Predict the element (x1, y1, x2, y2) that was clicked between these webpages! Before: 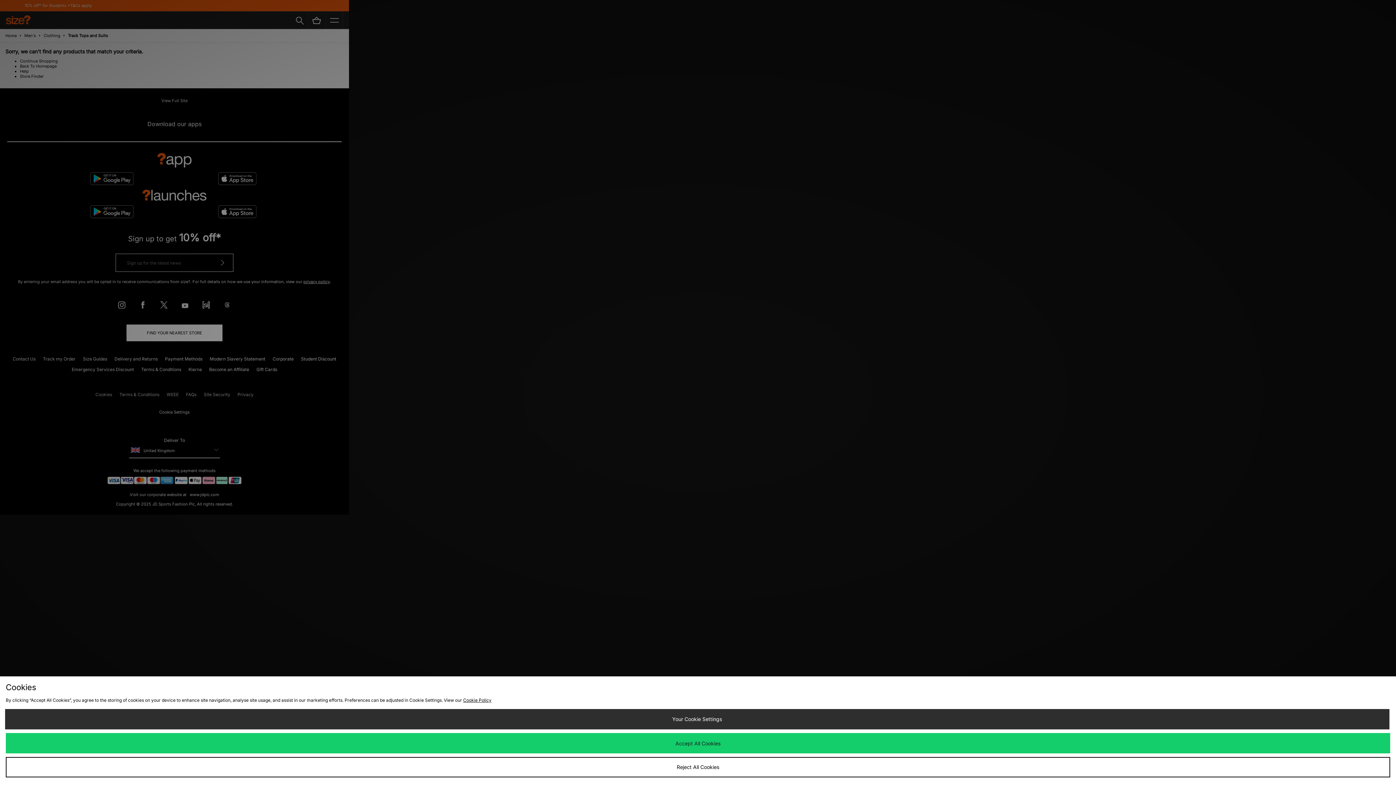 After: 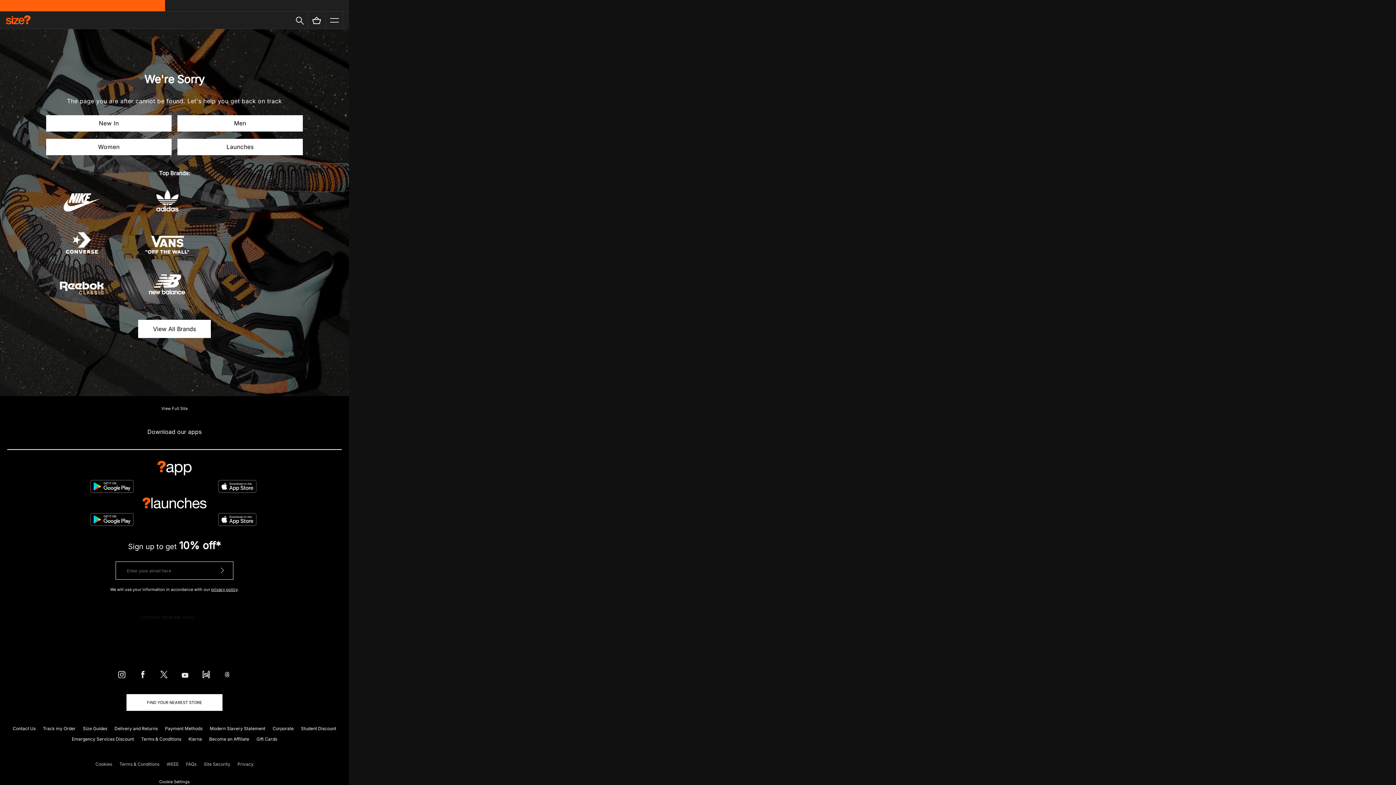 Action: label: Accept All Cookies bbox: (5, 733, 1390, 753)